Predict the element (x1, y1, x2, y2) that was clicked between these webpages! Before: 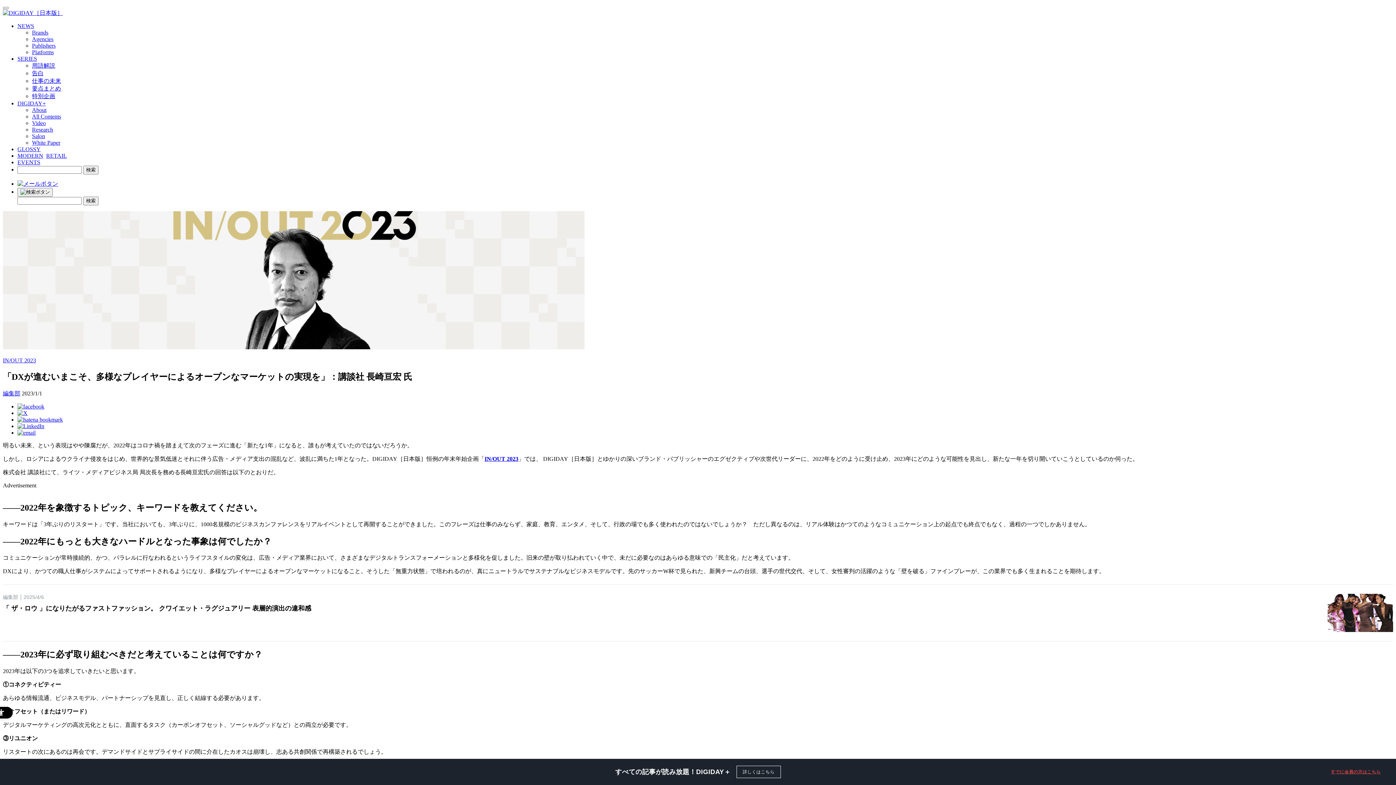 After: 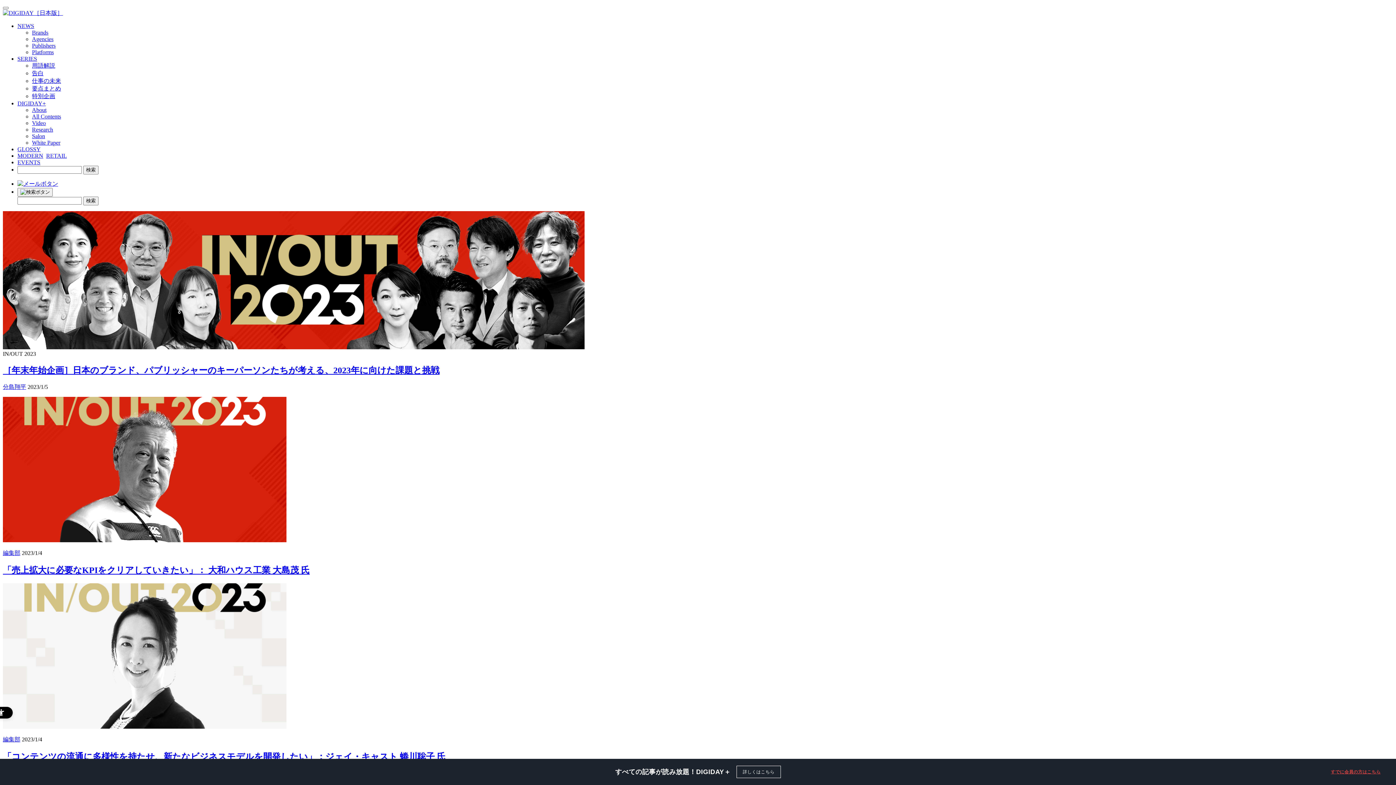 Action: bbox: (2, 357, 36, 363) label: IN/OUT 2023